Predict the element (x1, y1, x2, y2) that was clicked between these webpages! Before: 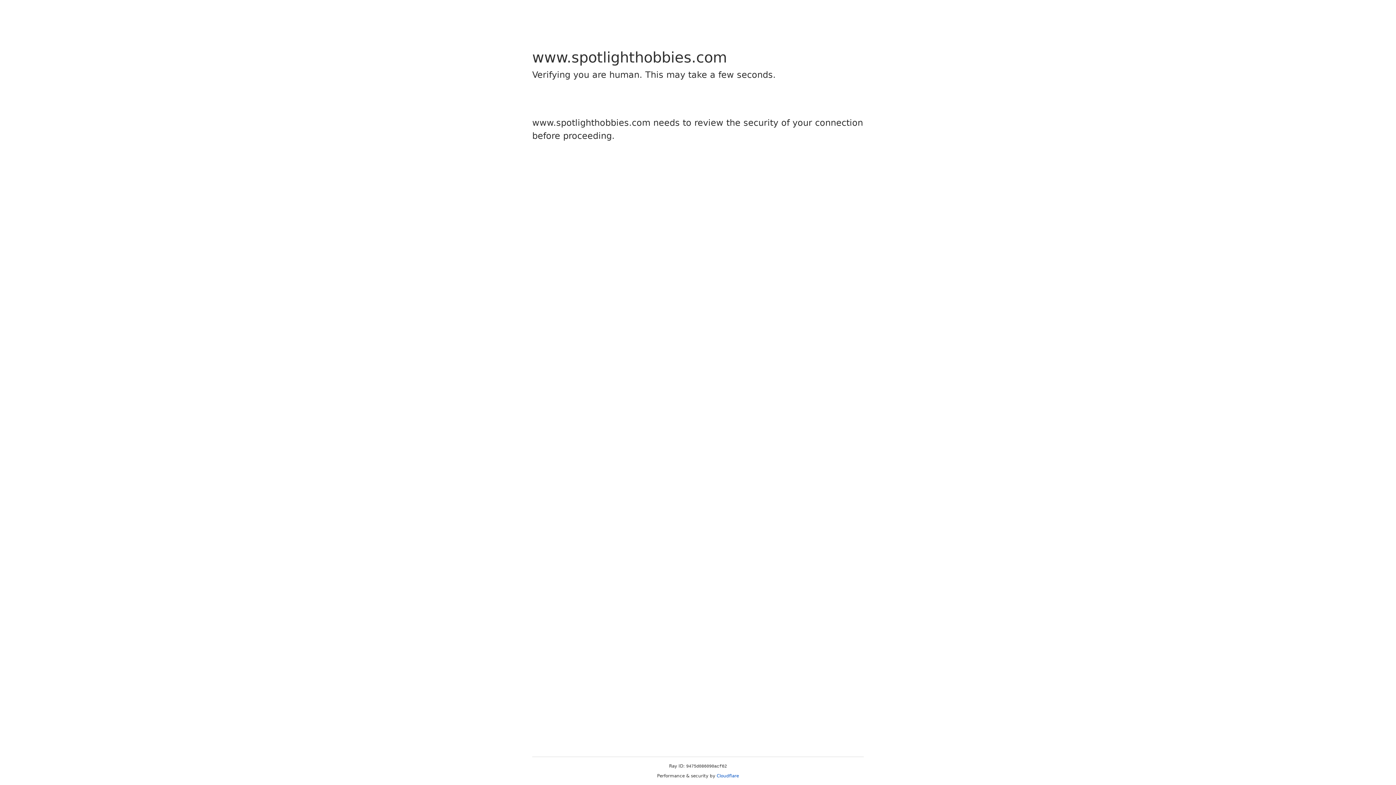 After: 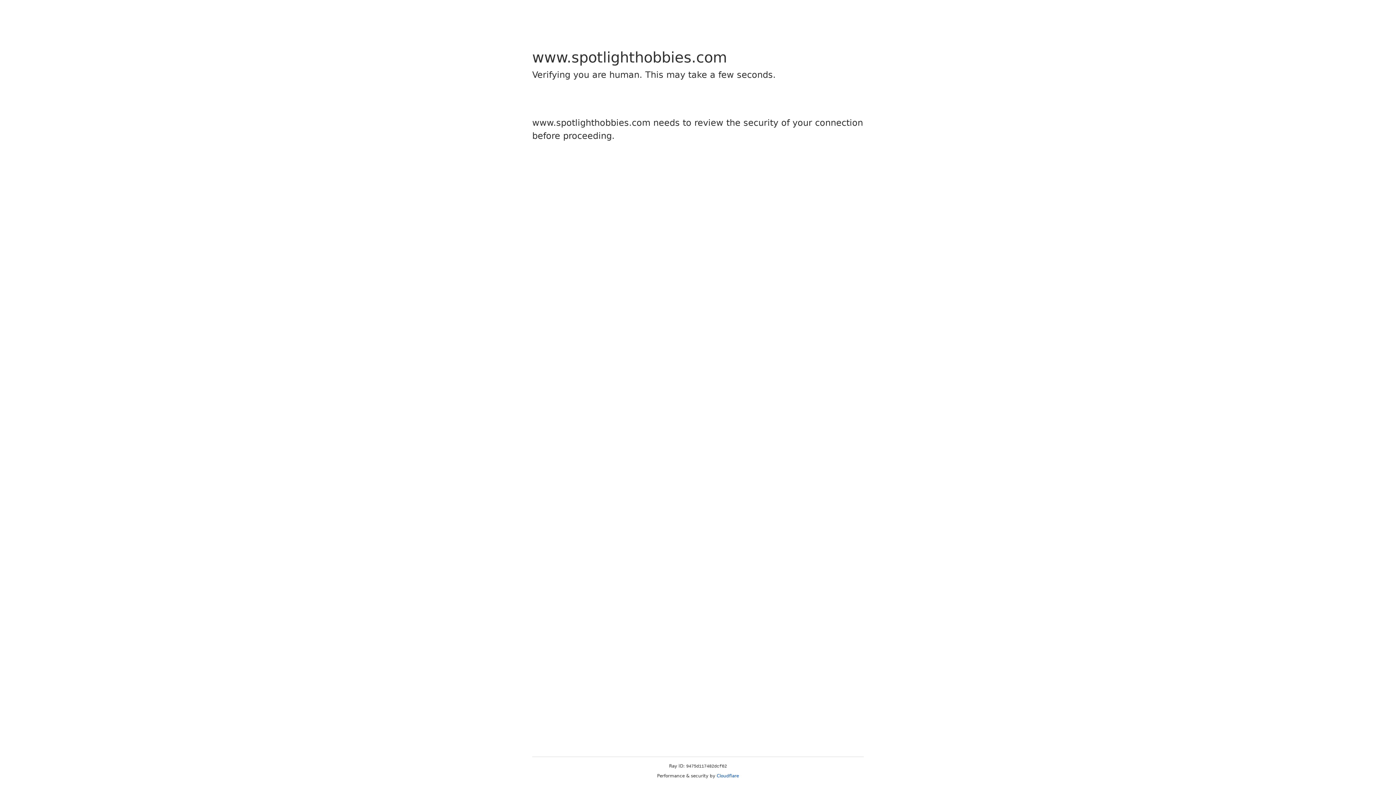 Action: bbox: (716, 773, 739, 778) label: Cloudflare